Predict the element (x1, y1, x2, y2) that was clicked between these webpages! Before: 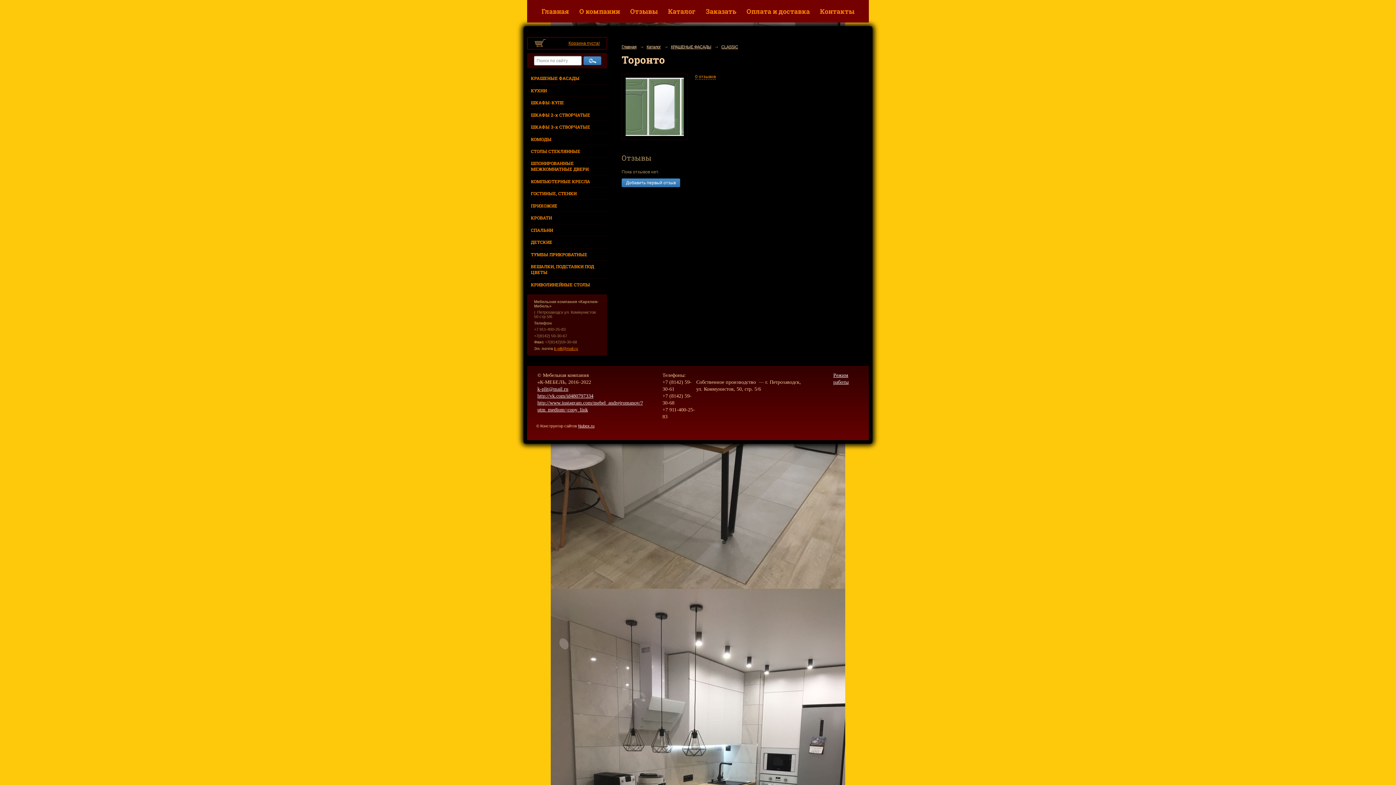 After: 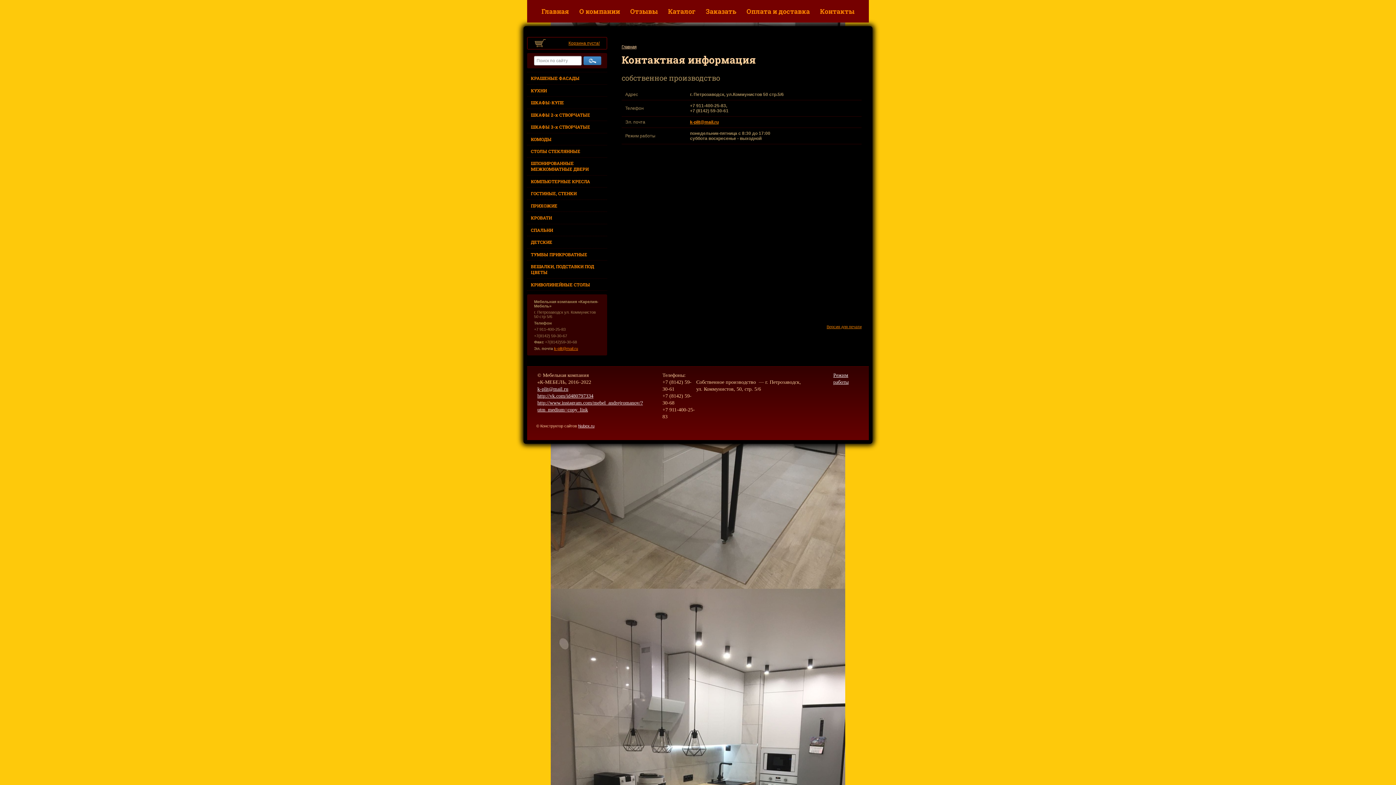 Action: bbox: (815, 3, 859, 19) label: Контакты